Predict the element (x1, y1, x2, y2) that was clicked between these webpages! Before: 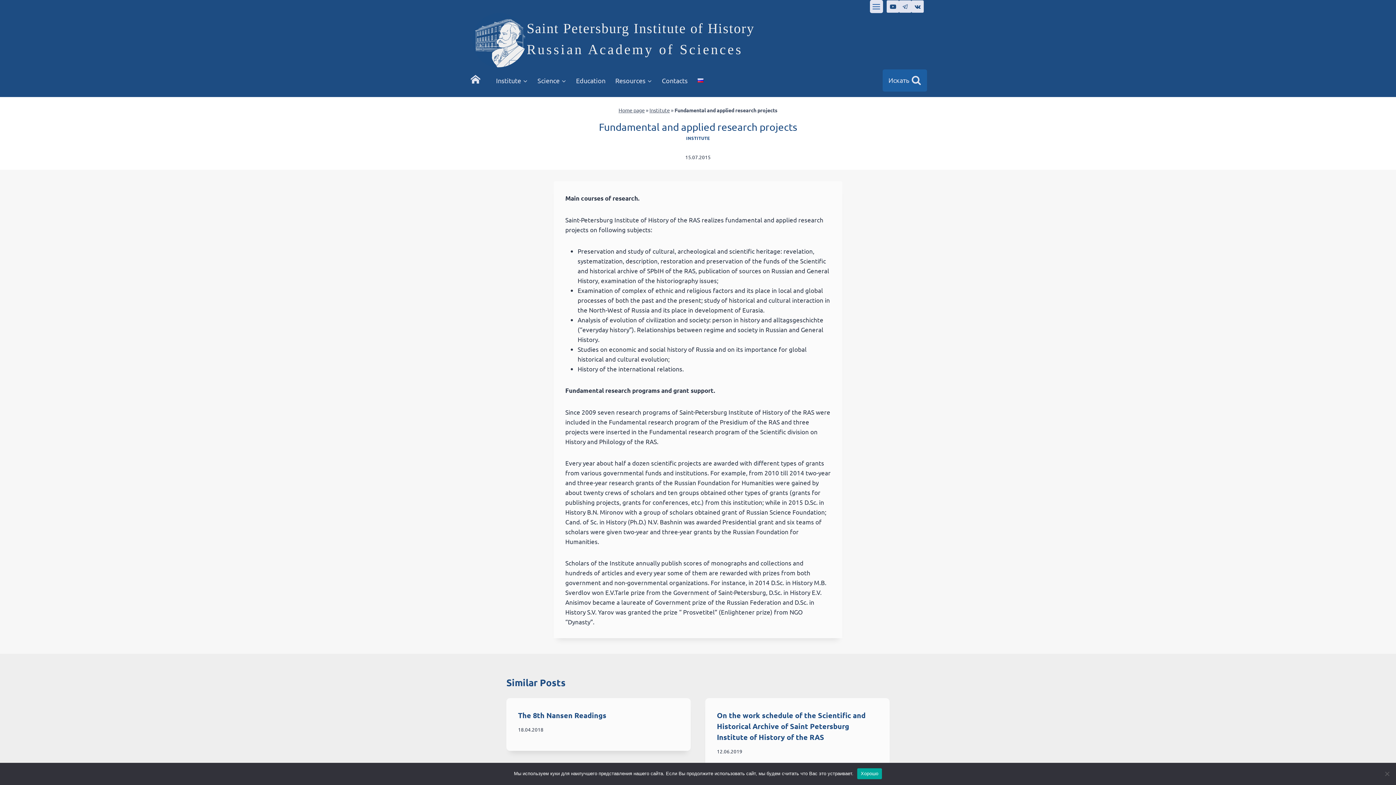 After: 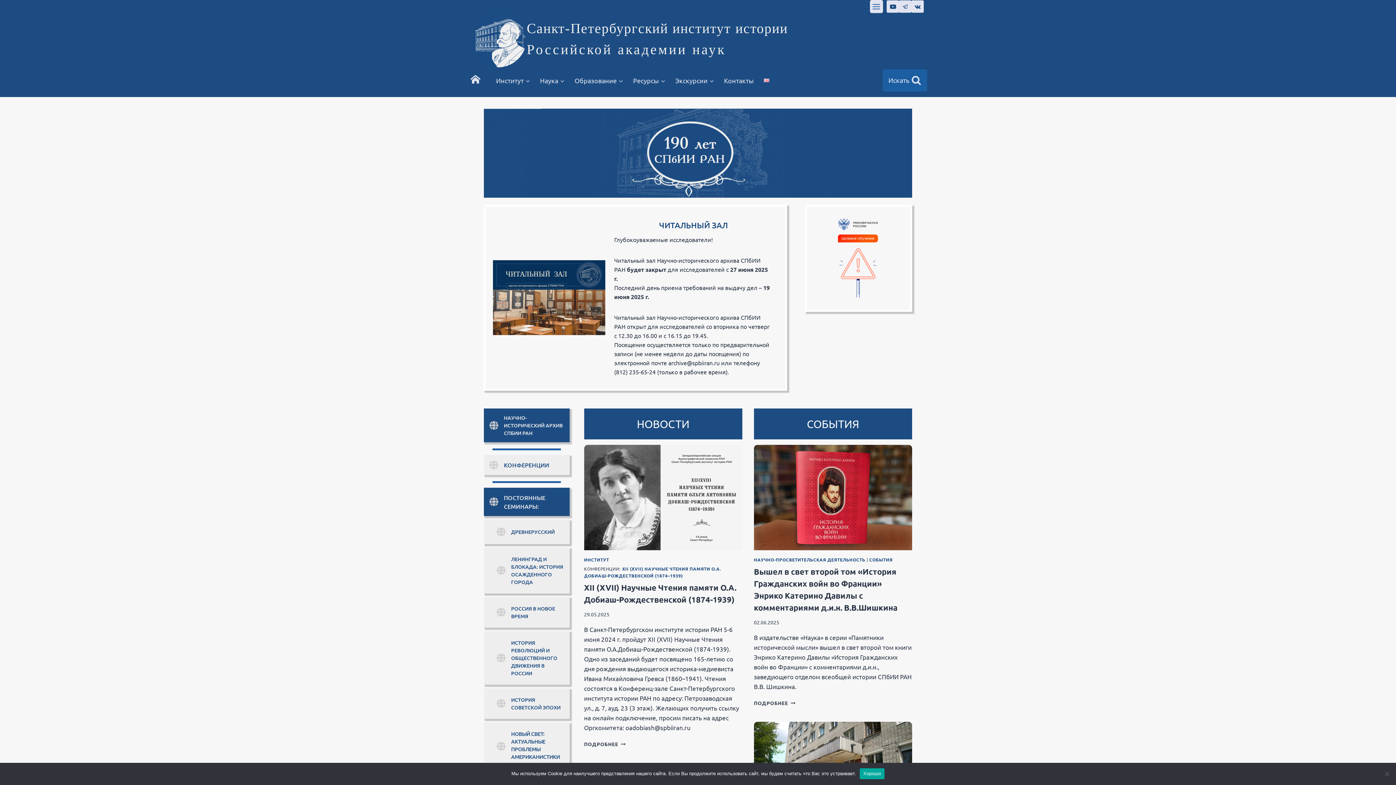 Action: bbox: (470, 77, 480, 84)